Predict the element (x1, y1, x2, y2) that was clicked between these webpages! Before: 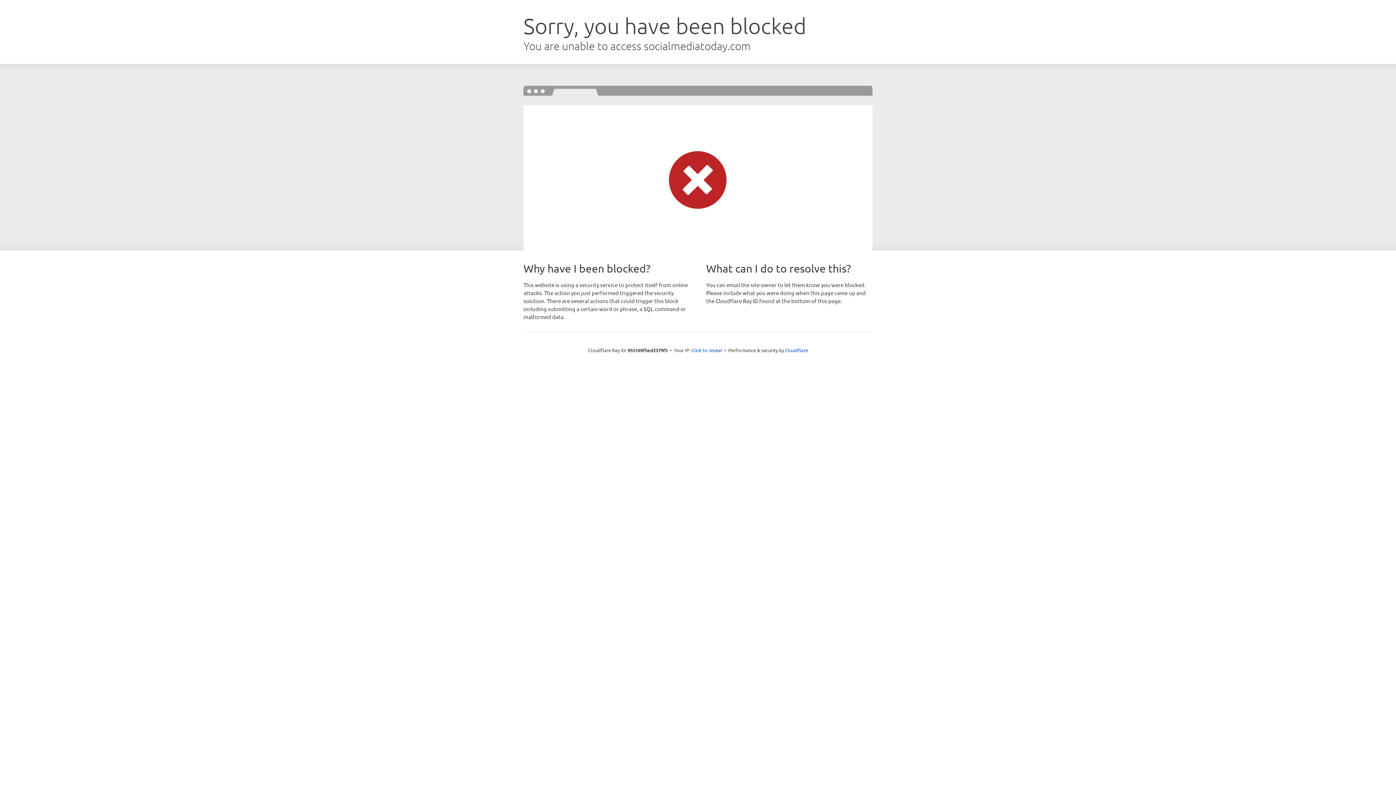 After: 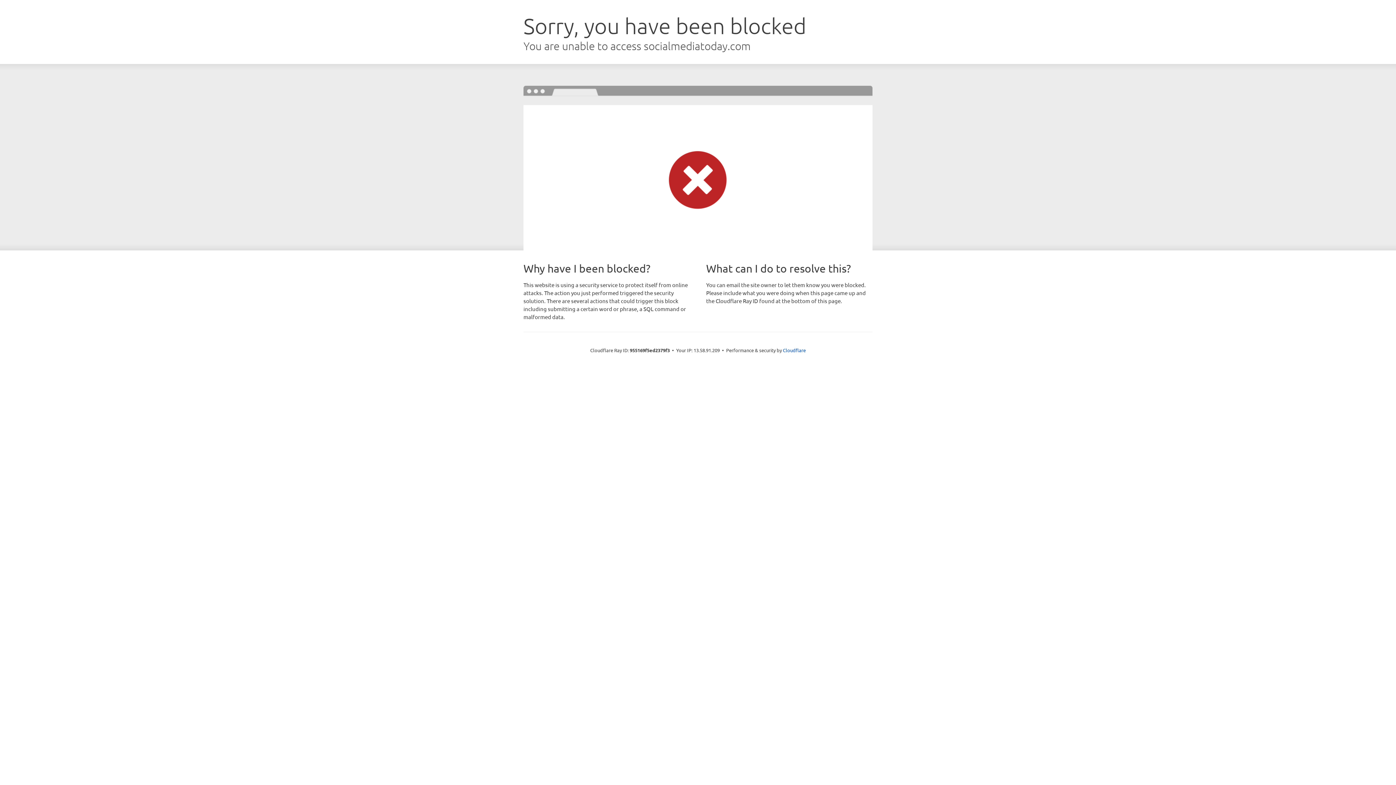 Action: bbox: (691, 346, 722, 353) label: Click to reveal